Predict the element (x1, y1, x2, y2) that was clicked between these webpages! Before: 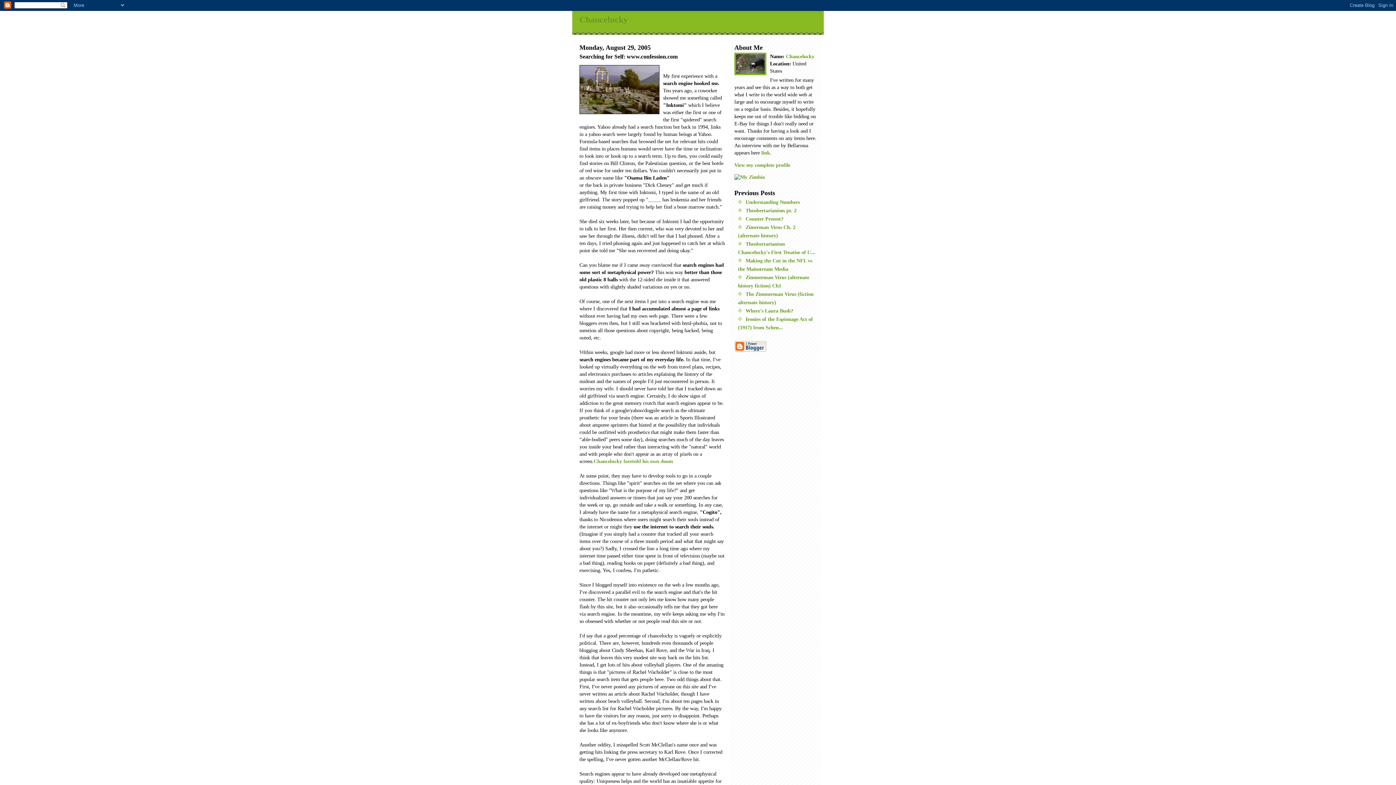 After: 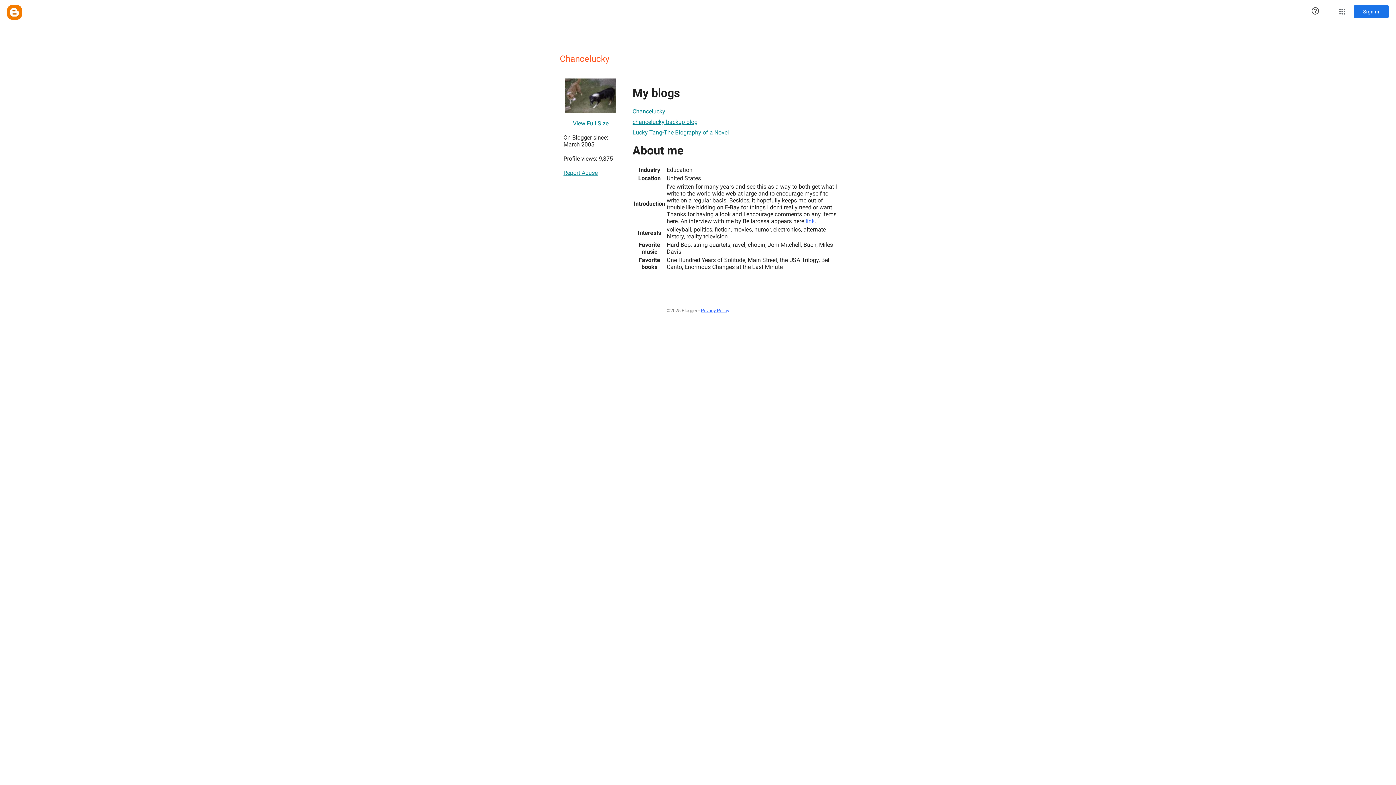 Action: label: View my complete profile bbox: (734, 162, 790, 168)